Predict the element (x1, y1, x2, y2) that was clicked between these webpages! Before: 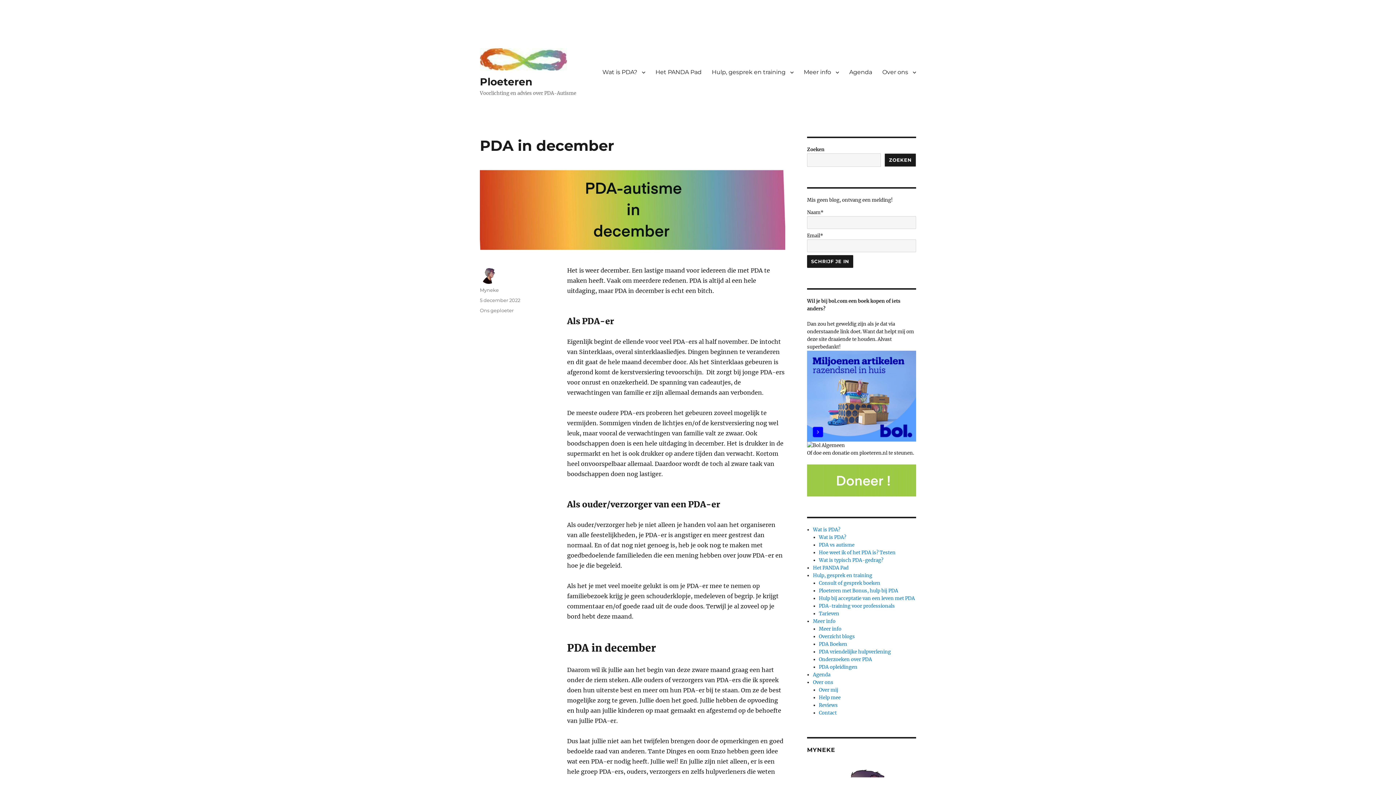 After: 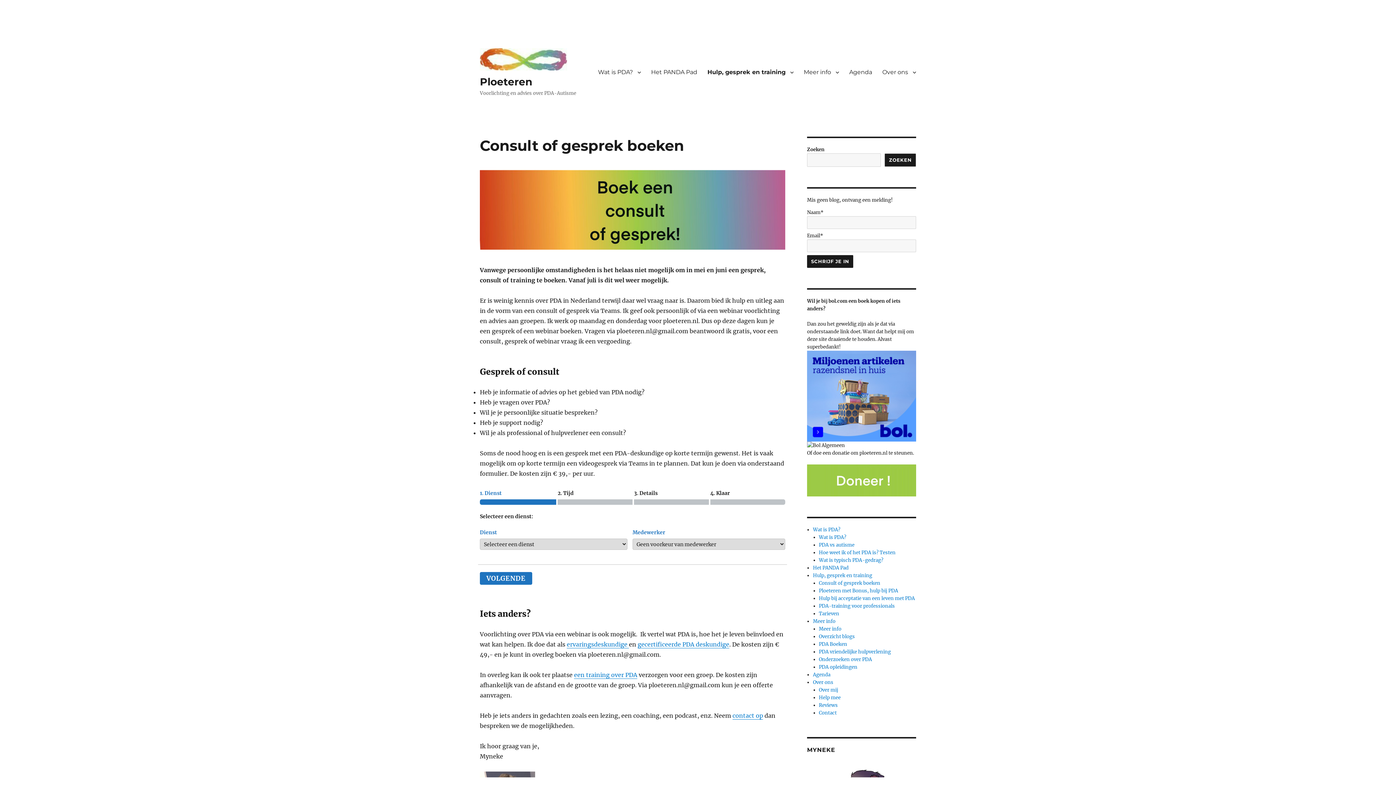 Action: label: Consult of gesprek boeken bbox: (819, 580, 880, 586)